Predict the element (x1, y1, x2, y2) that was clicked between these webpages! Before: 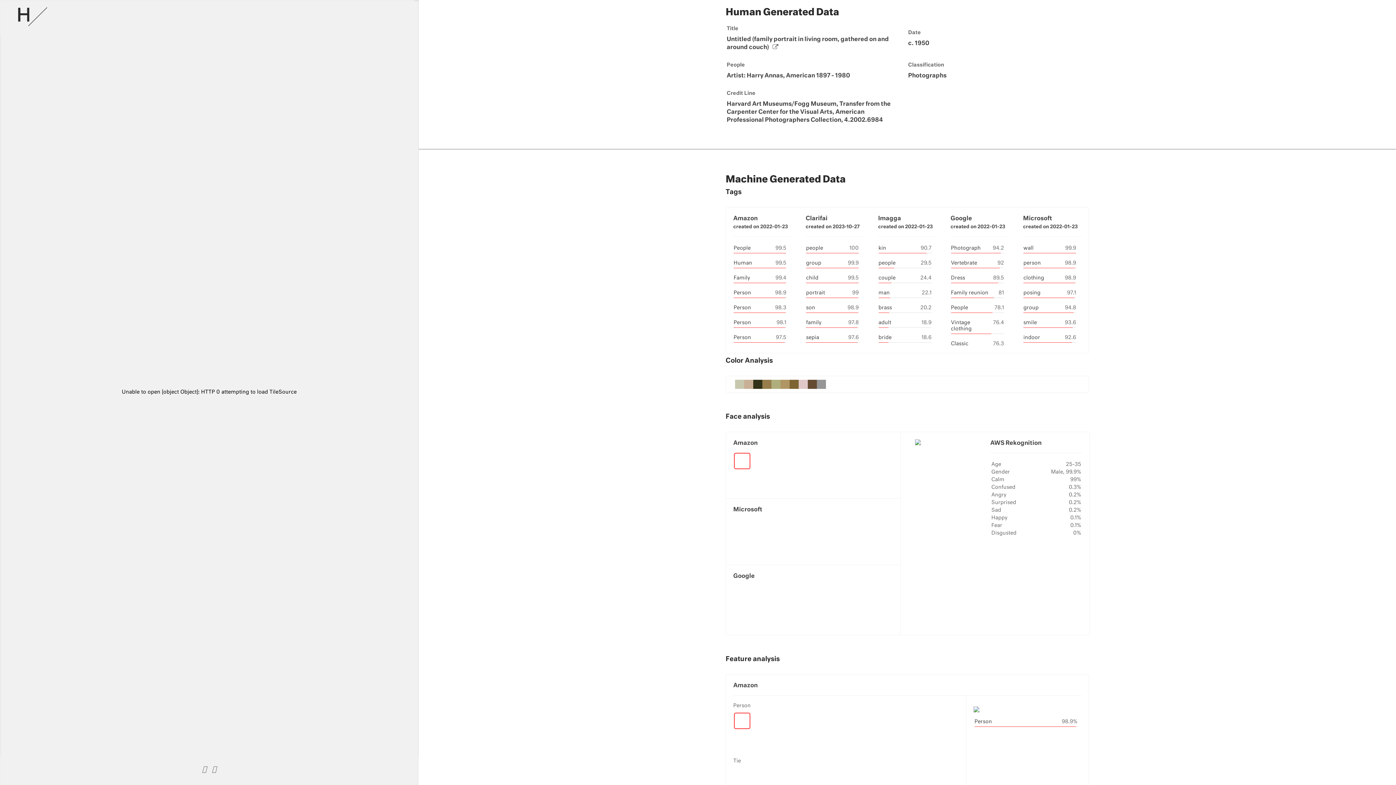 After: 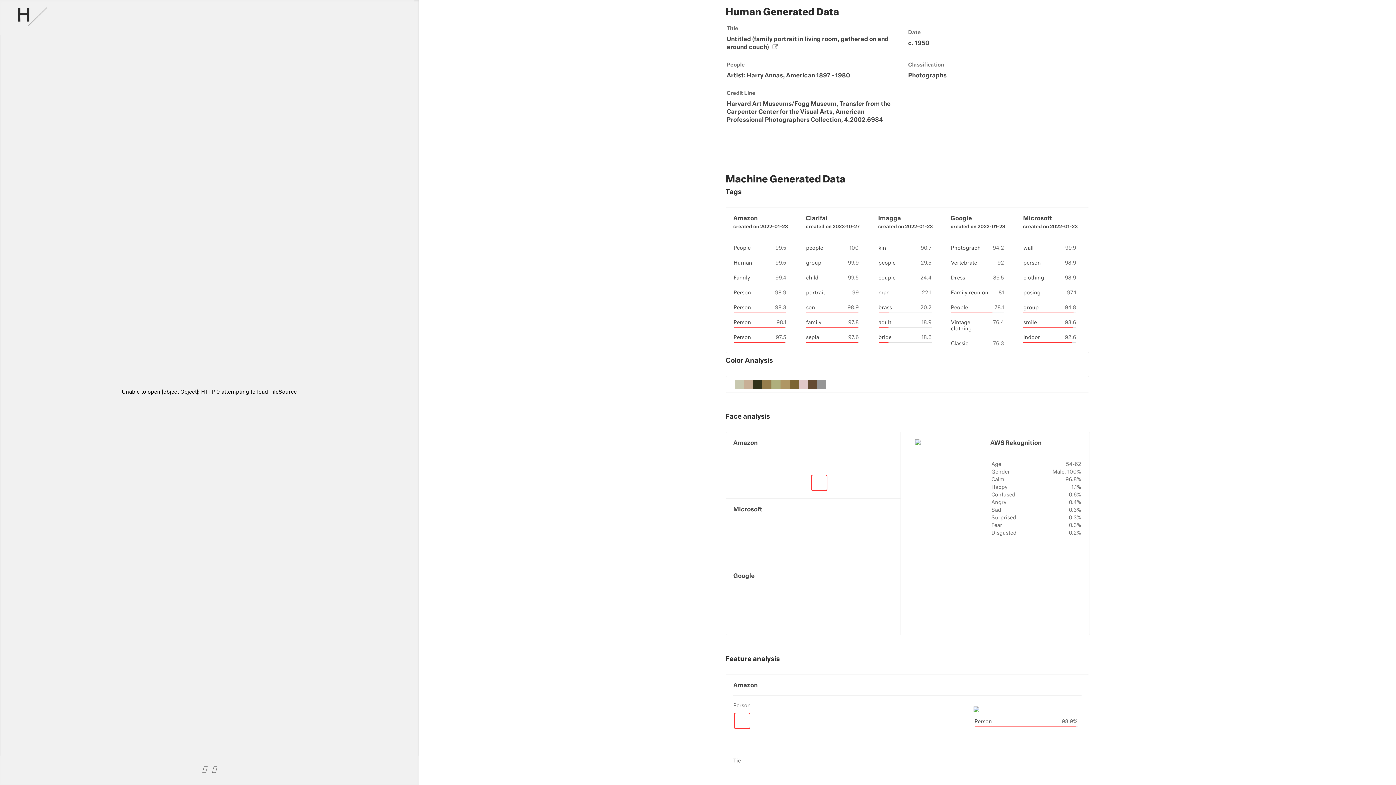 Action: bbox: (810, 473, 828, 493)